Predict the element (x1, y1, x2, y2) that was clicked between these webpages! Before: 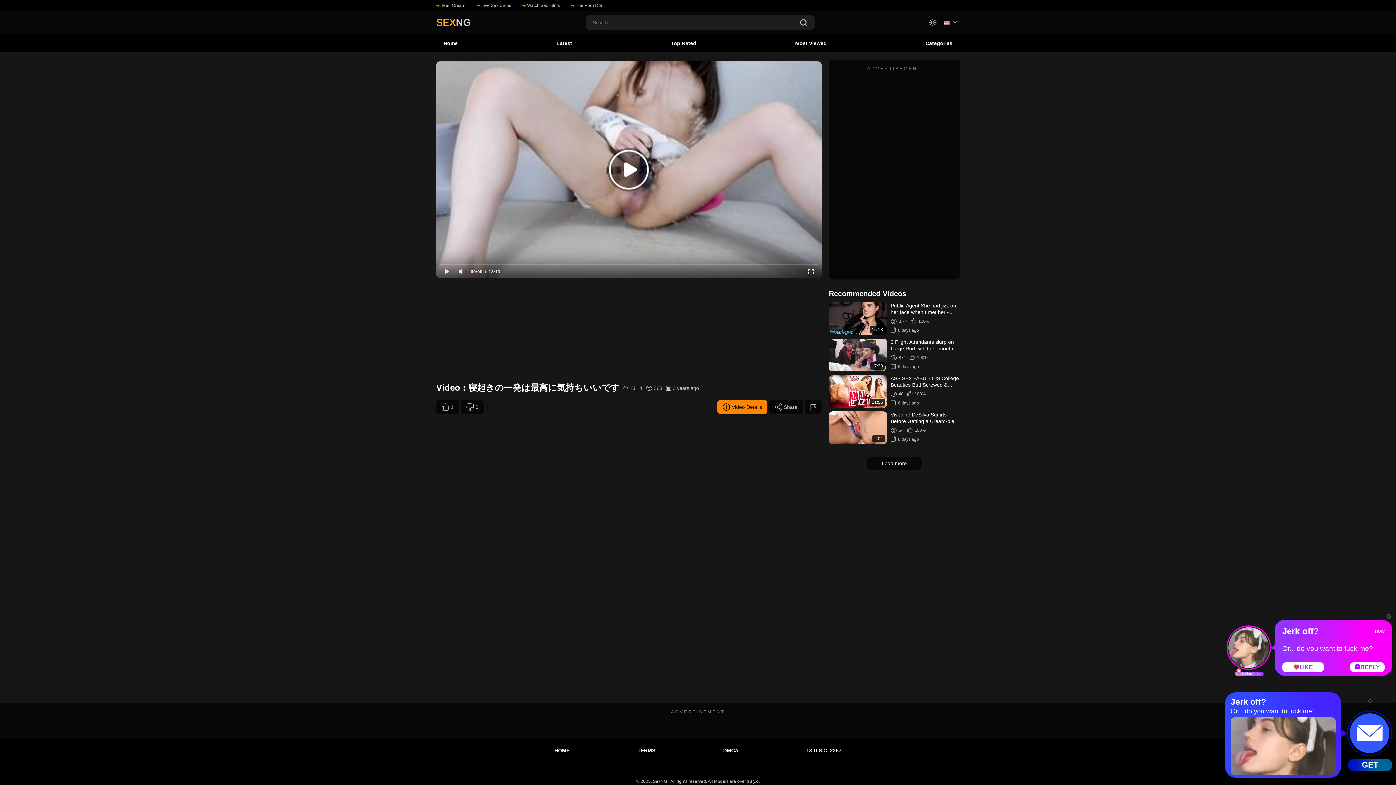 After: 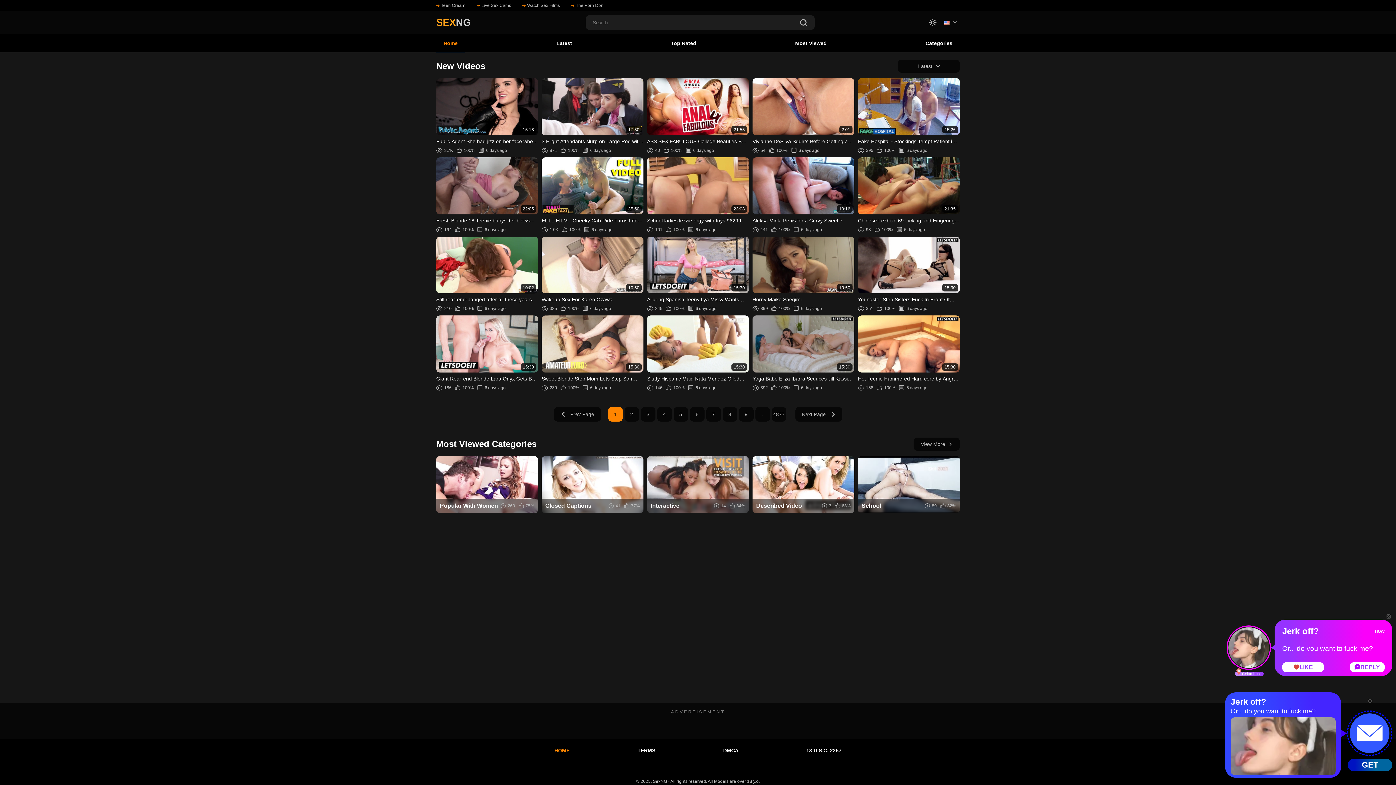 Action: bbox: (436, 34, 465, 52) label: Home